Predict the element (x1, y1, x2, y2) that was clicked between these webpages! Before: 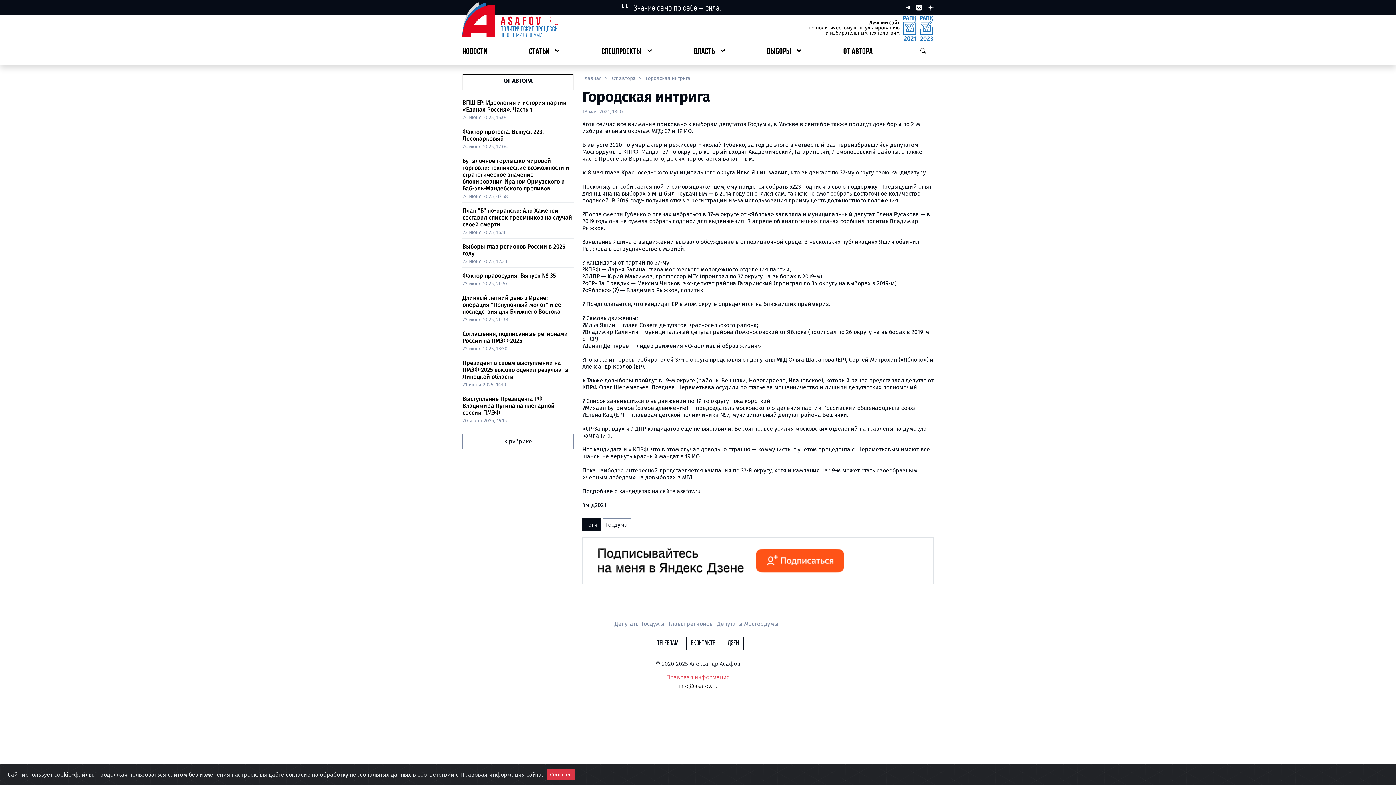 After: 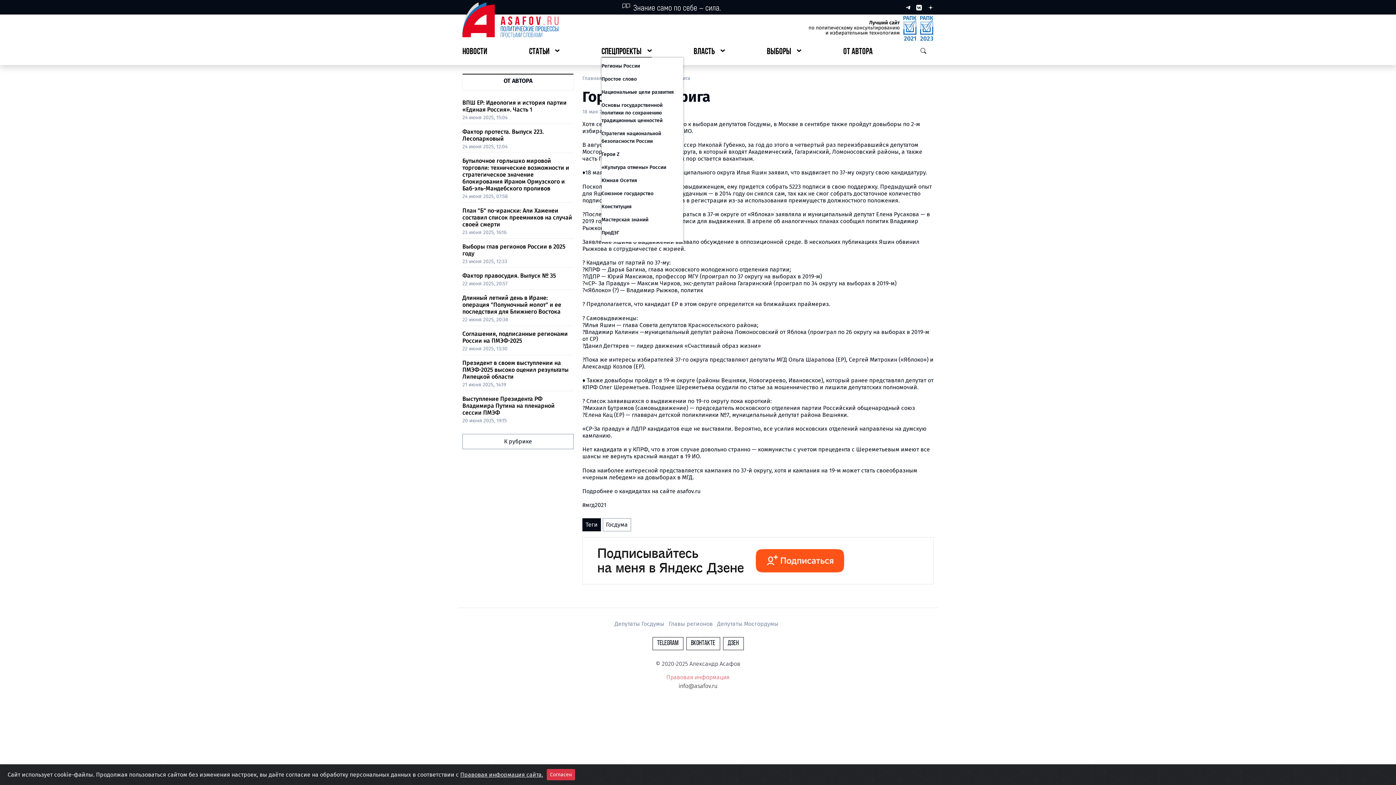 Action: bbox: (601, 46, 651, 57) label: СПЕЦПРОЕКТЫ